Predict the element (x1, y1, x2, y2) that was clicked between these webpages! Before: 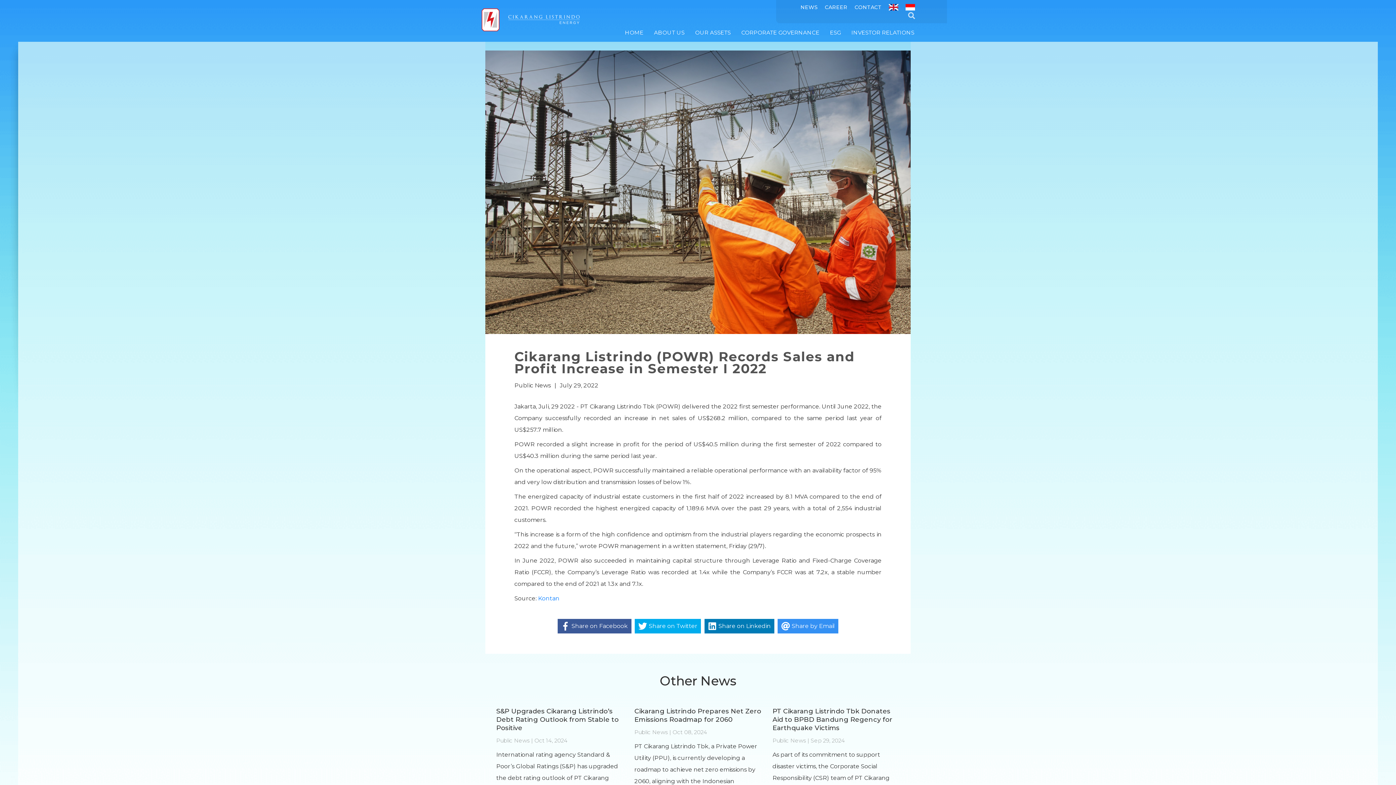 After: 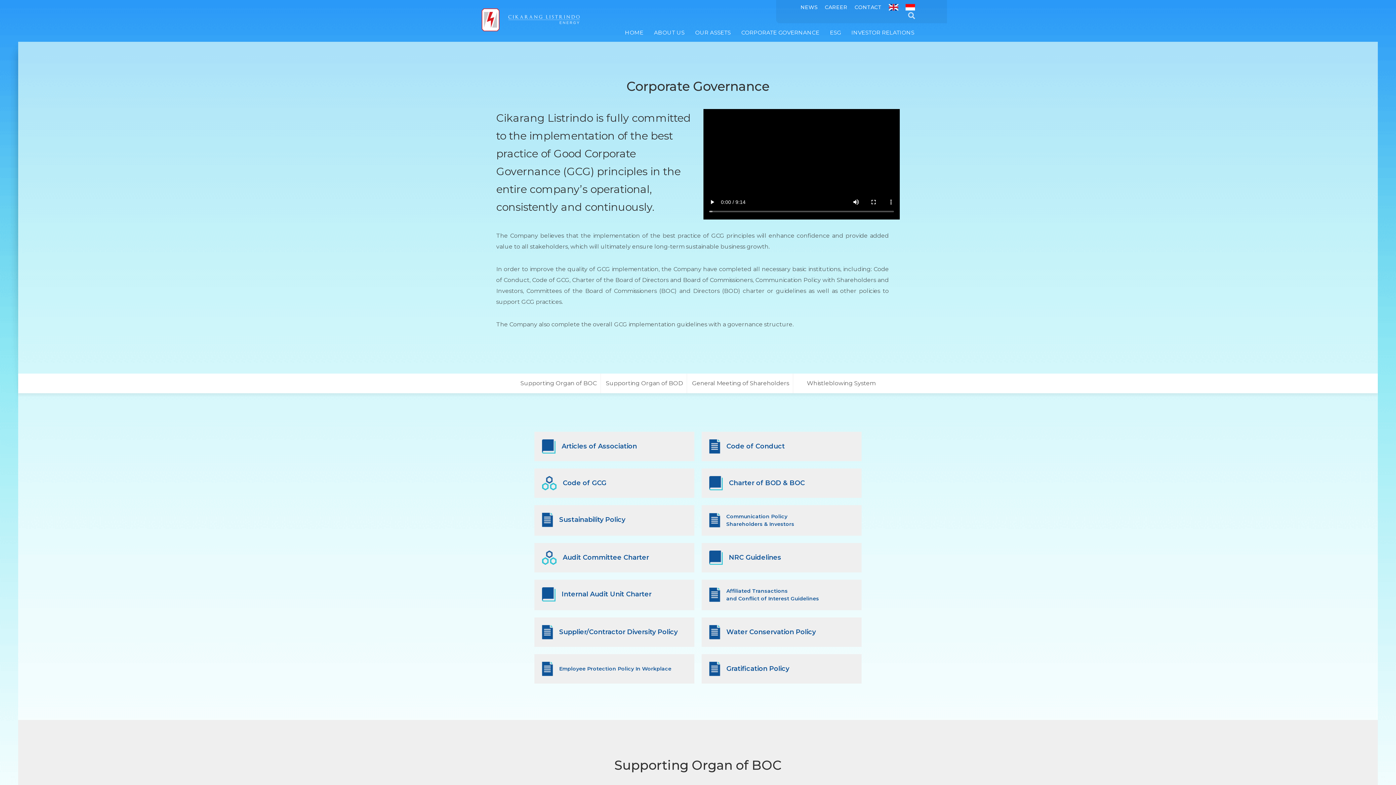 Action: label: CORPORATE GOVERNANCE bbox: (741, 29, 819, 35)